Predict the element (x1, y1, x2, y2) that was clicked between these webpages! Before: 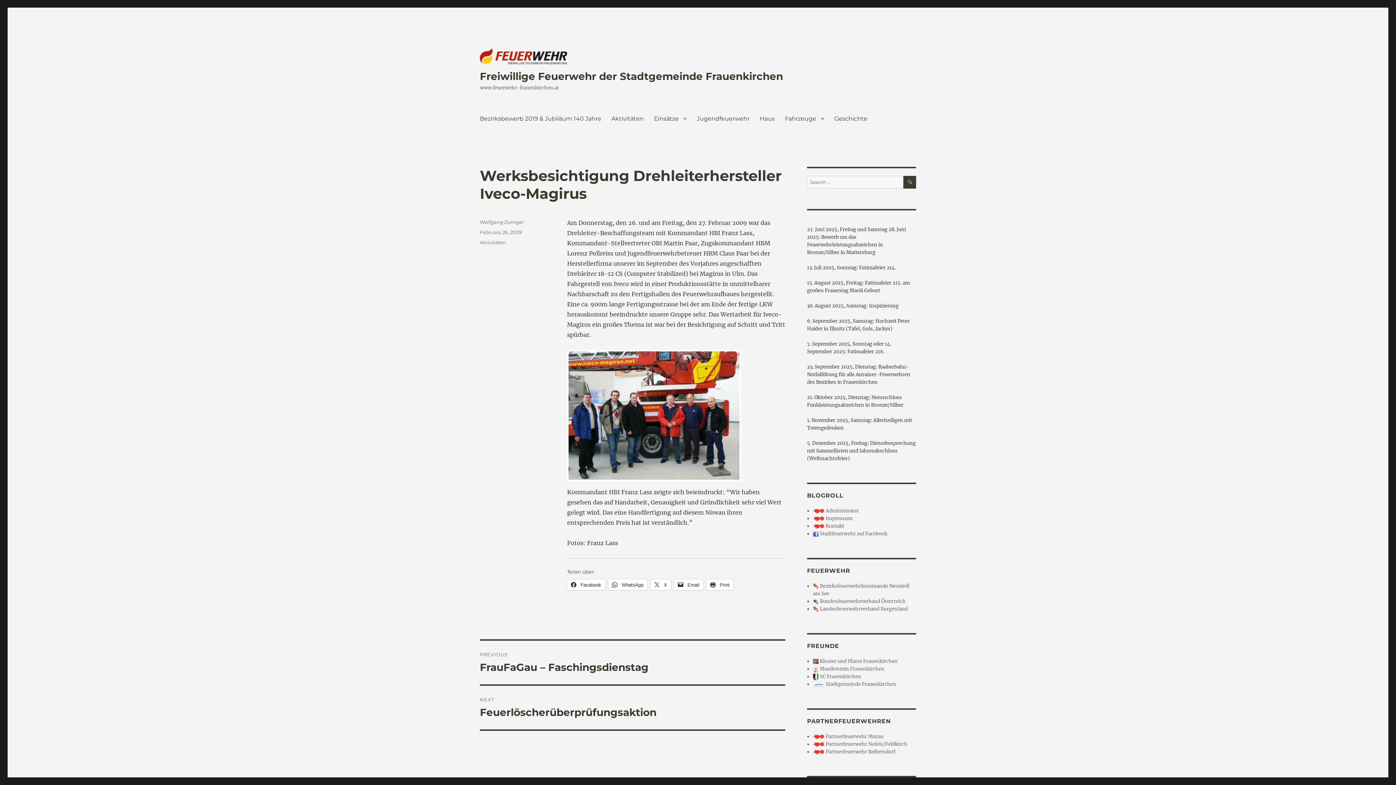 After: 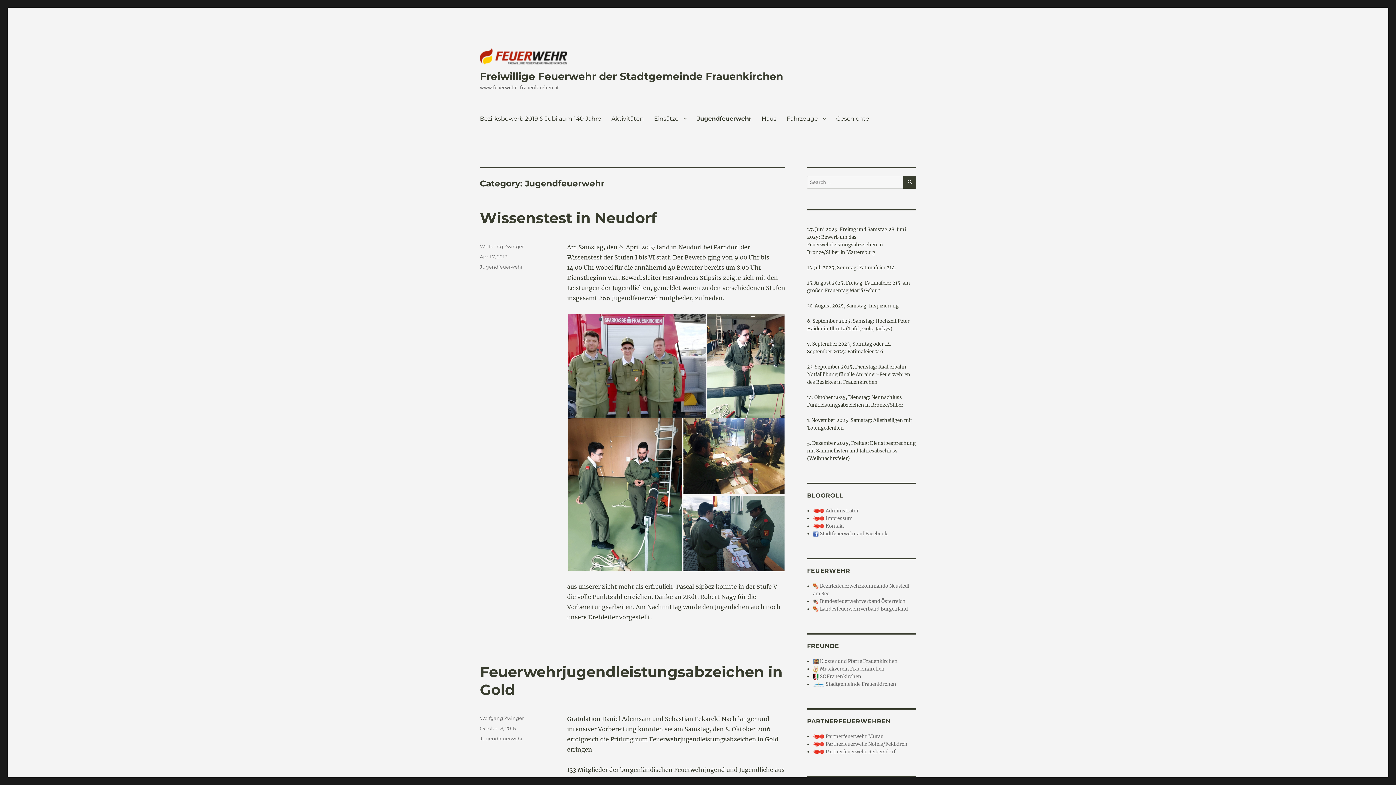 Action: label: Jugendfeuerwehr bbox: (692, 110, 754, 126)